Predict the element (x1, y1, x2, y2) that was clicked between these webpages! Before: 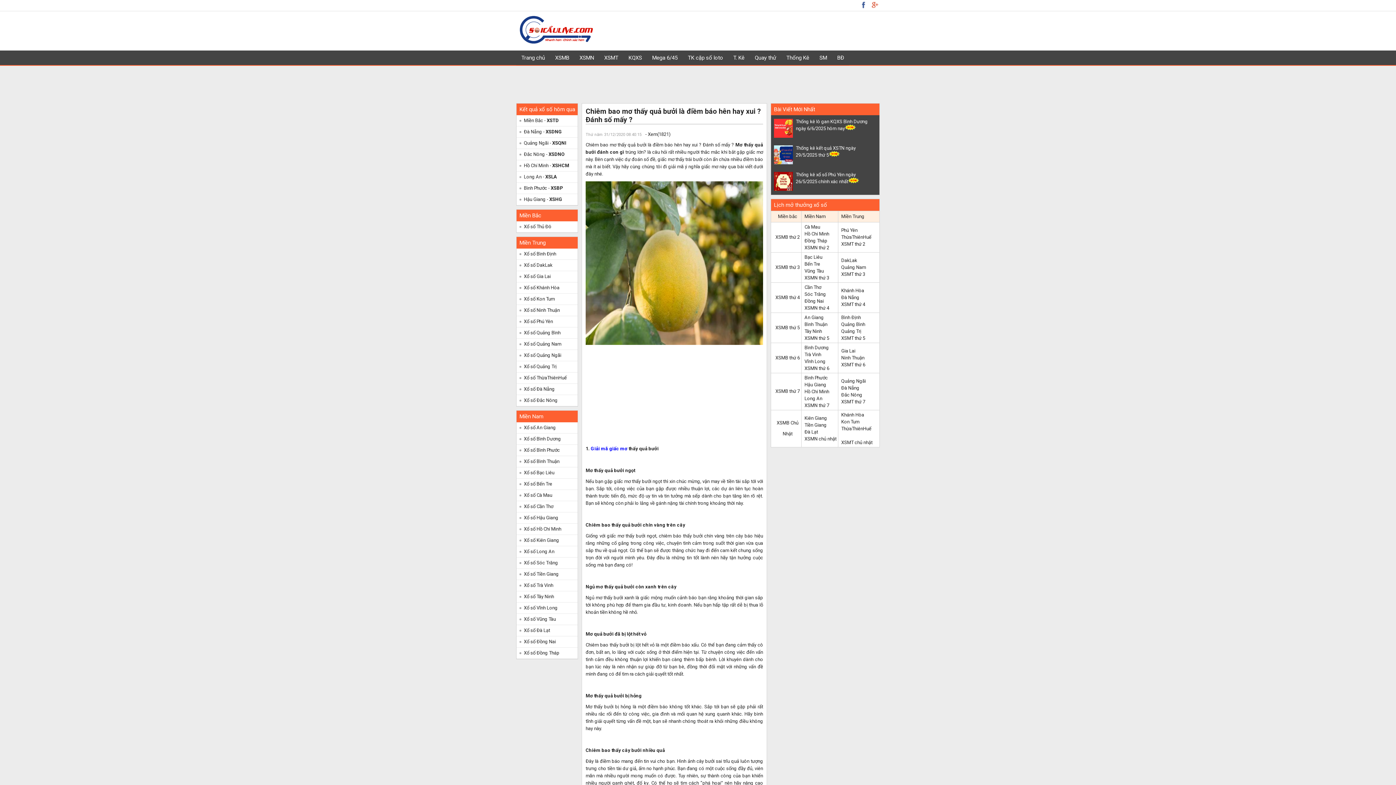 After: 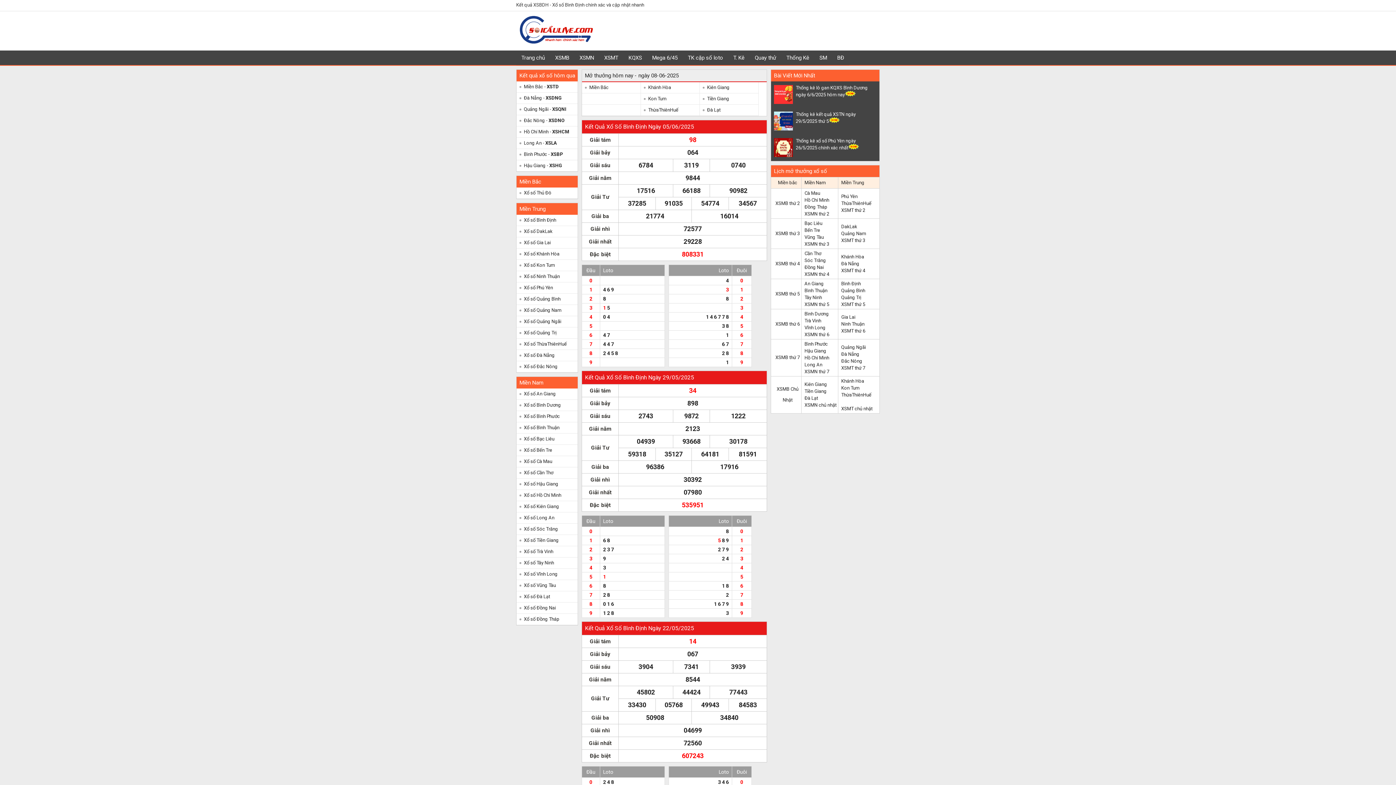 Action: label: Bình Định bbox: (841, 314, 861, 320)